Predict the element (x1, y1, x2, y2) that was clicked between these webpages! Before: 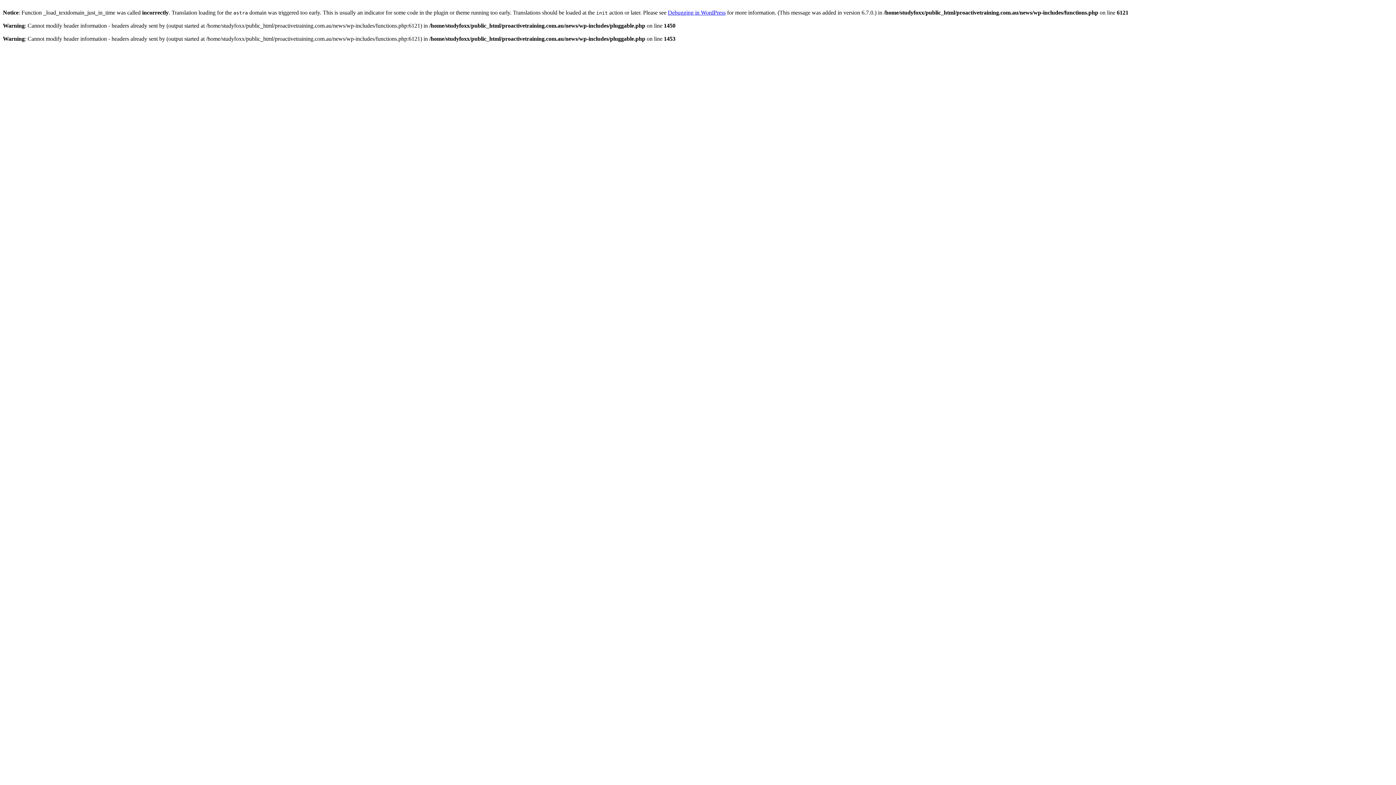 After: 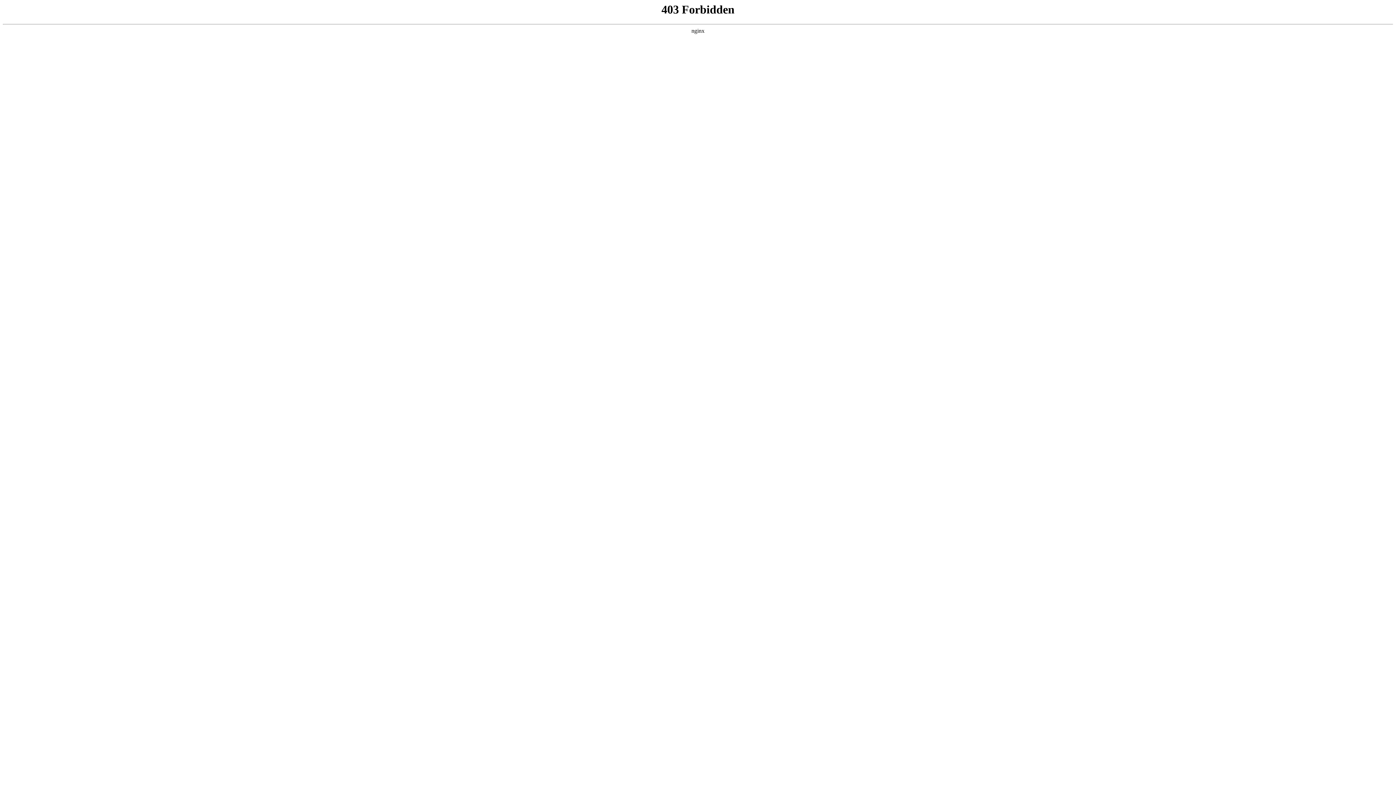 Action: bbox: (668, 9, 725, 15) label: Debugging in WordPress